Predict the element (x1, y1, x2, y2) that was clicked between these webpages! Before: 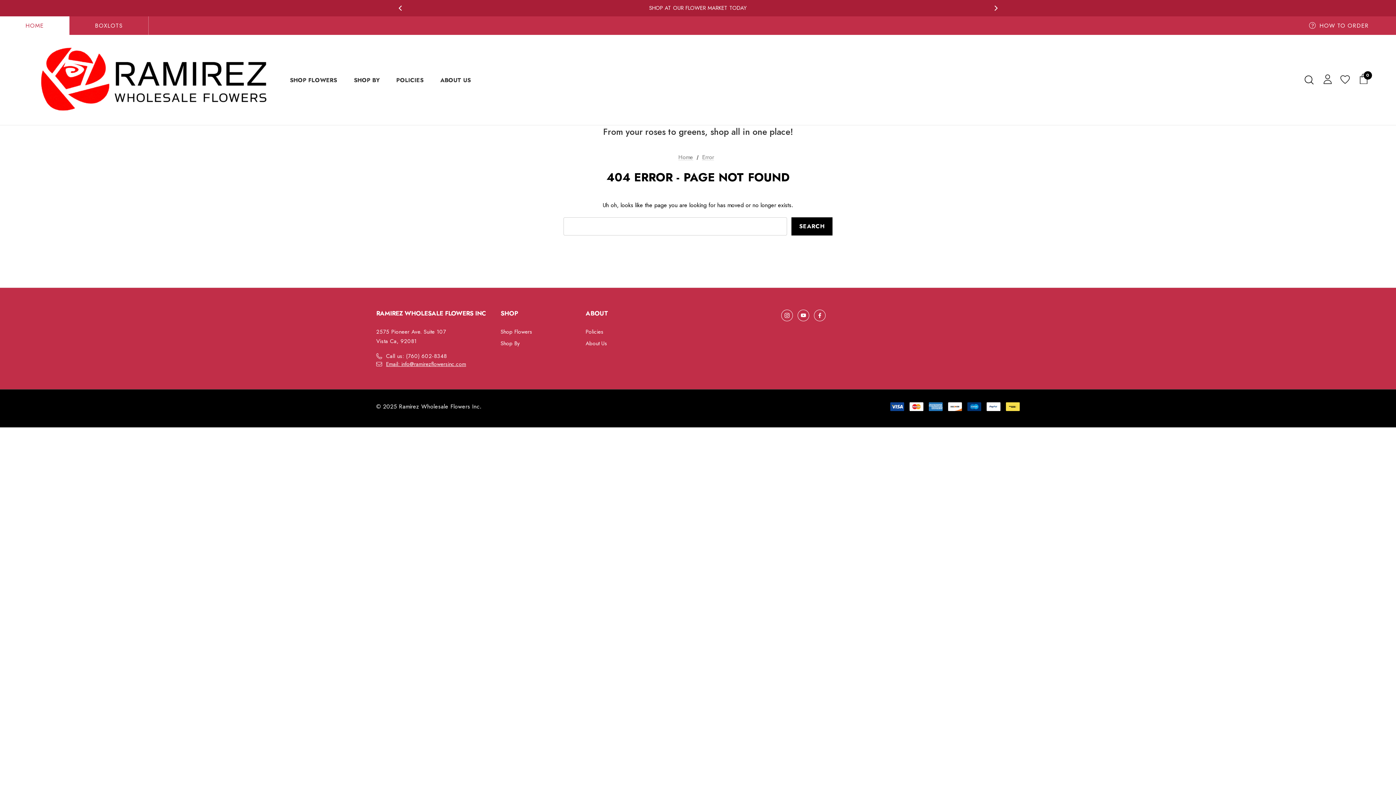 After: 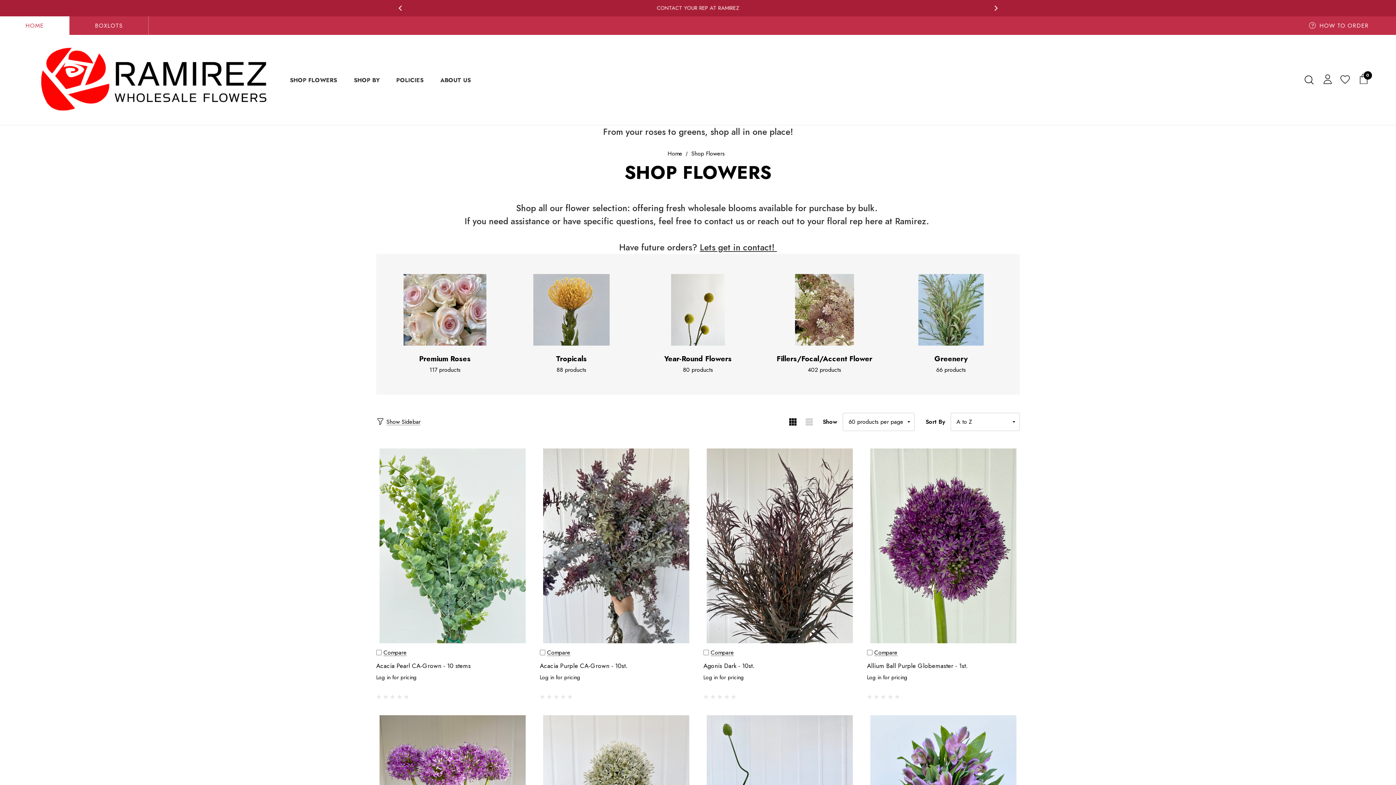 Action: label: Shop Flowers bbox: (500, 326, 532, 337)